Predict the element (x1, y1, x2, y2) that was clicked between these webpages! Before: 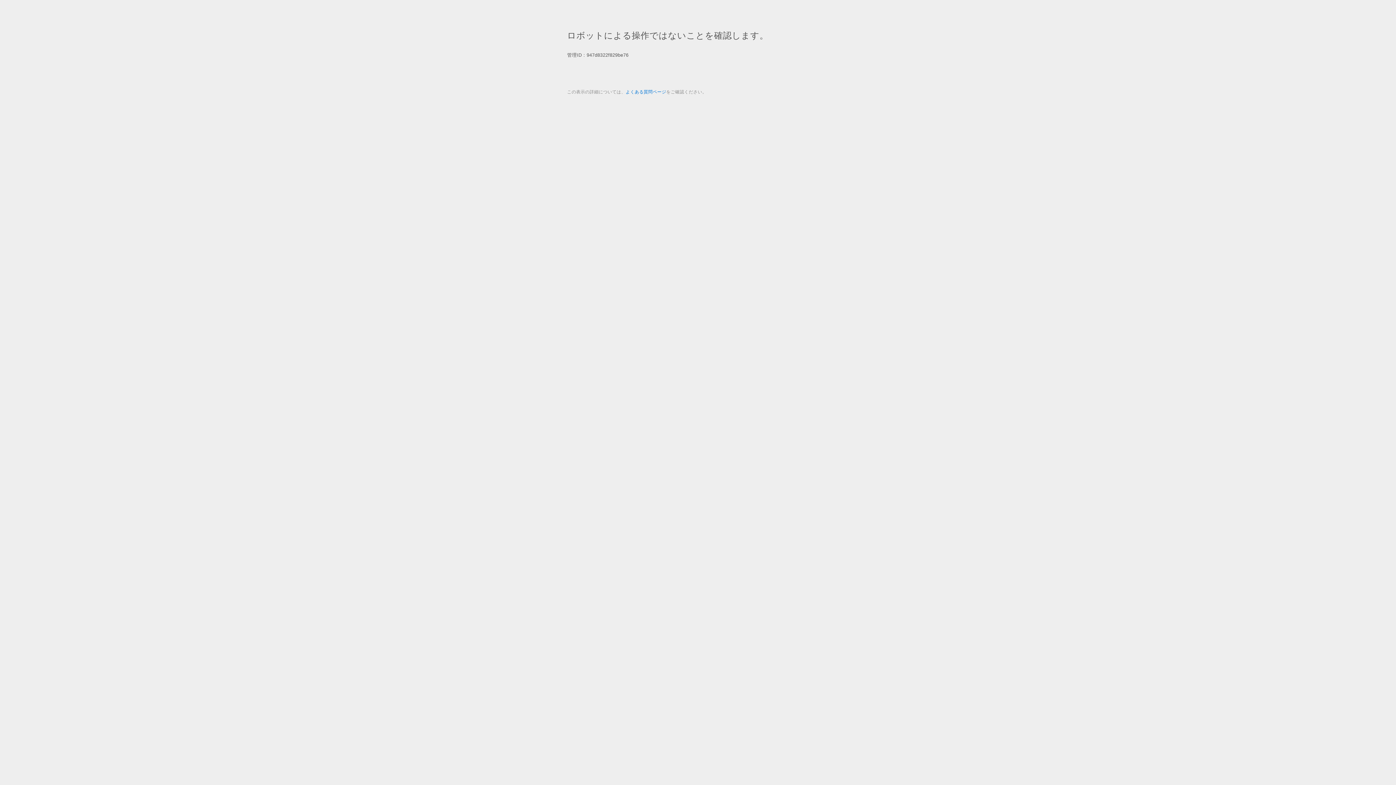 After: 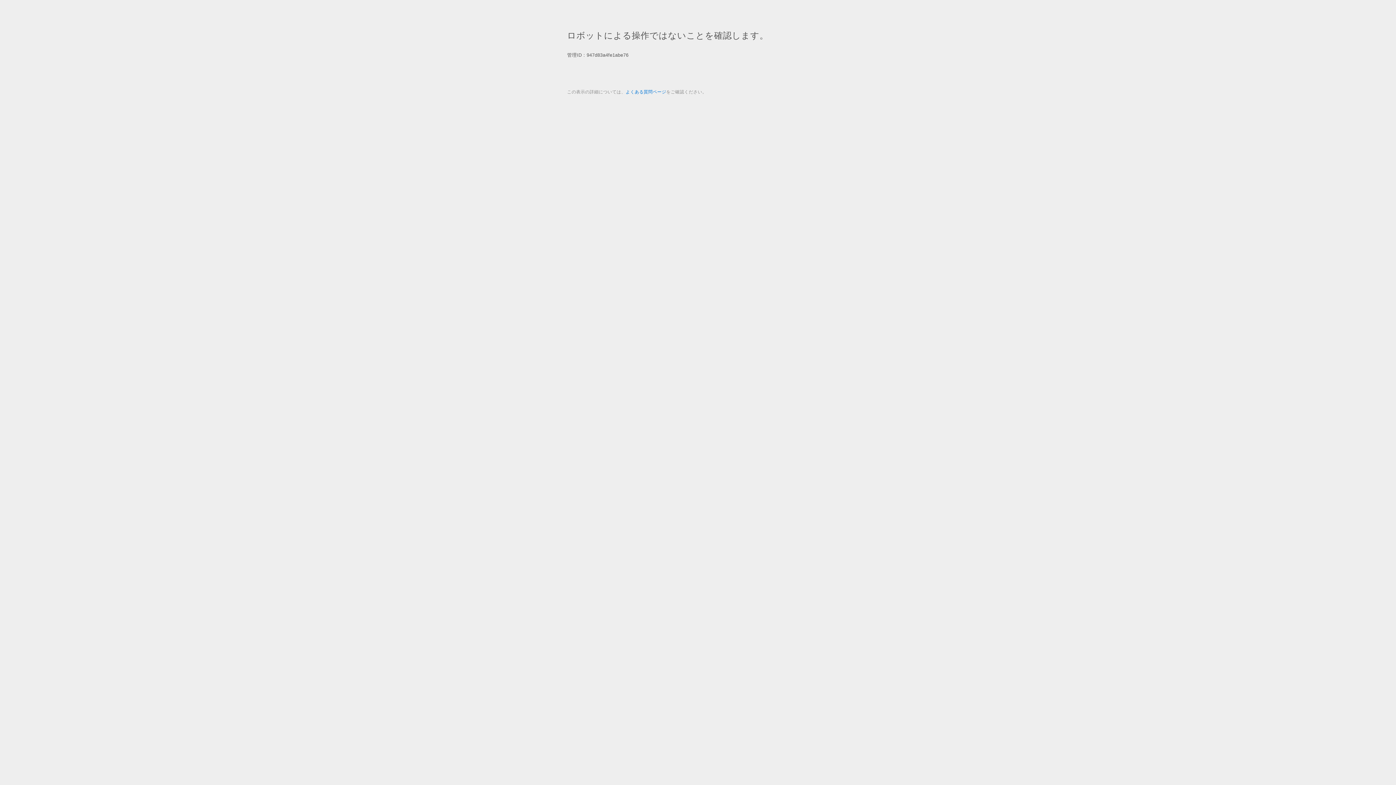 Action: bbox: (625, 89, 666, 94) label: よくある質問ページ